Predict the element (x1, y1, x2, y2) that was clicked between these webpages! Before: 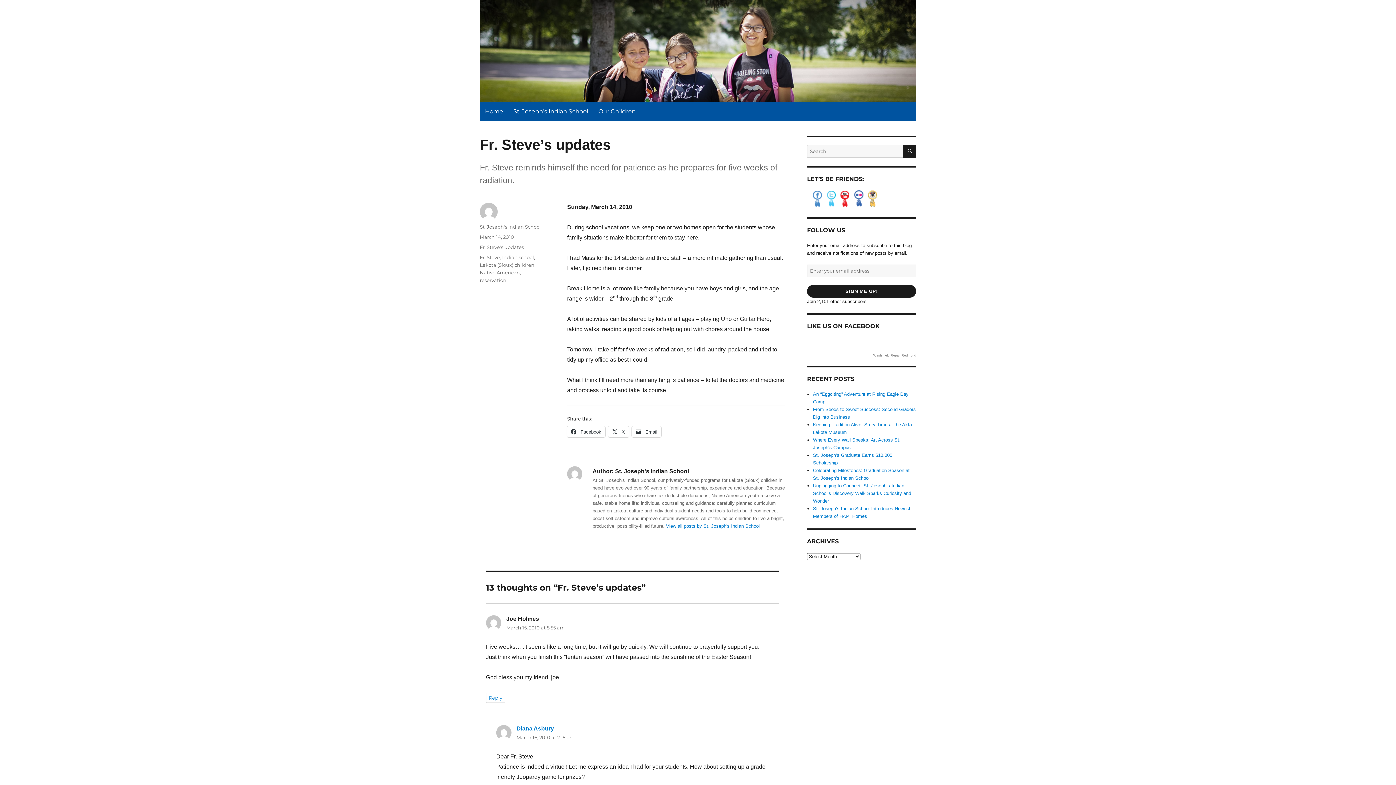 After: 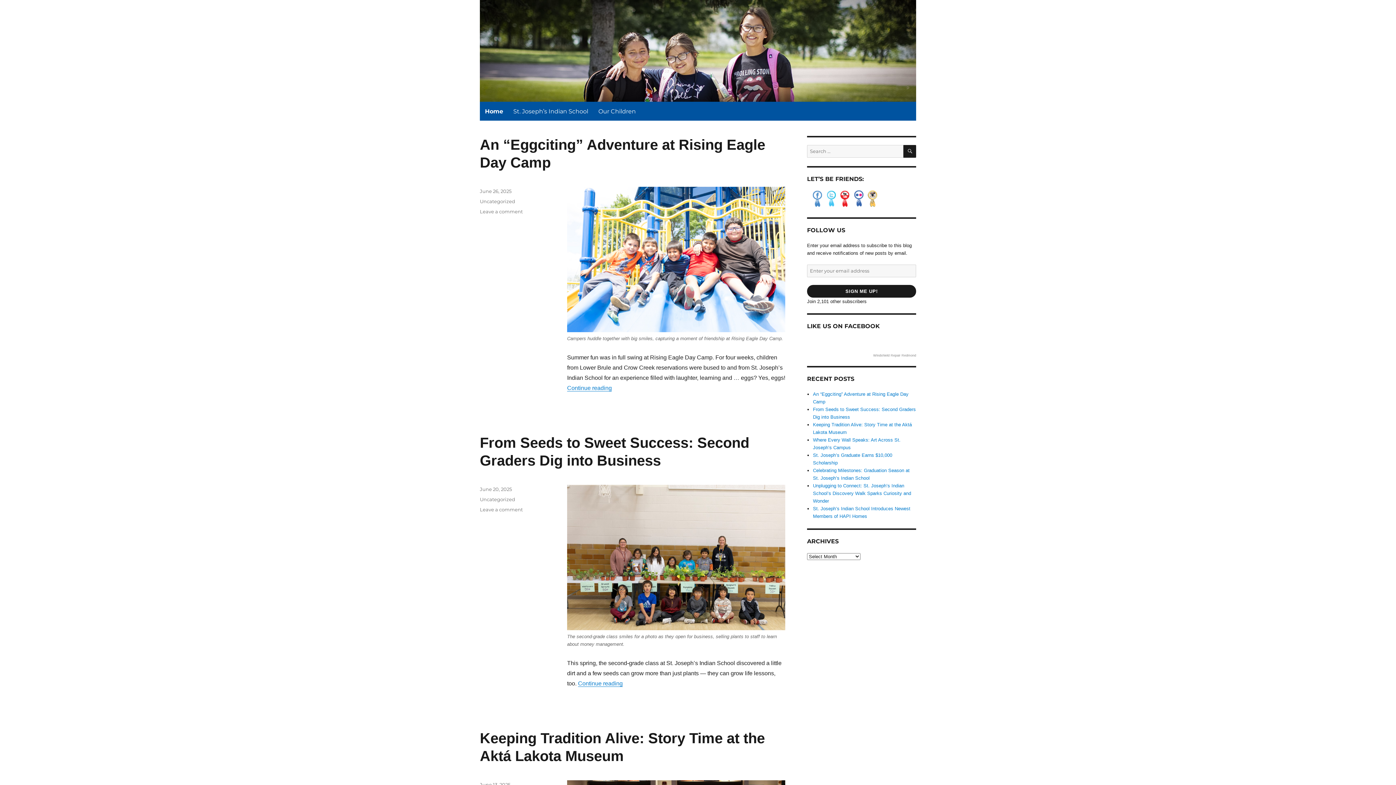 Action: bbox: (480, 0, 916, 101)